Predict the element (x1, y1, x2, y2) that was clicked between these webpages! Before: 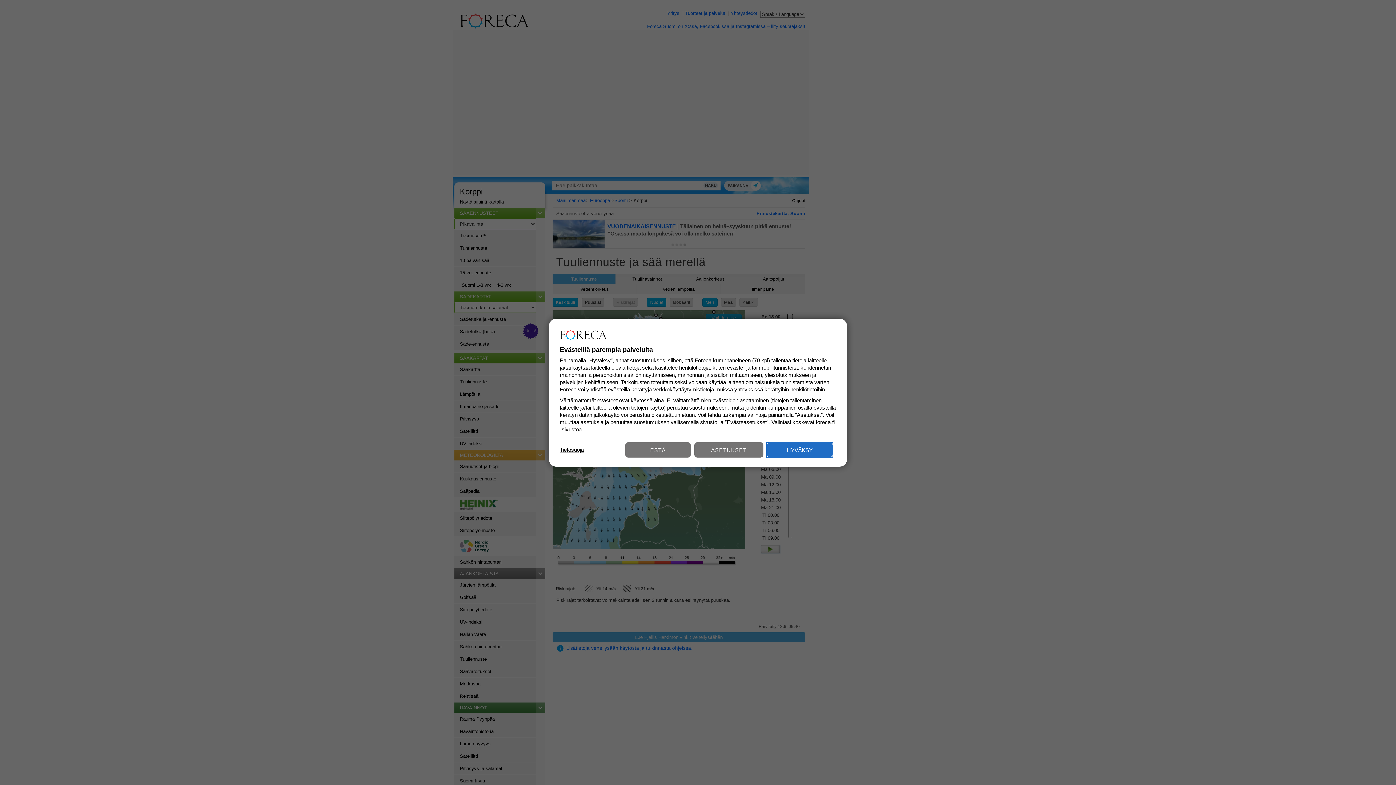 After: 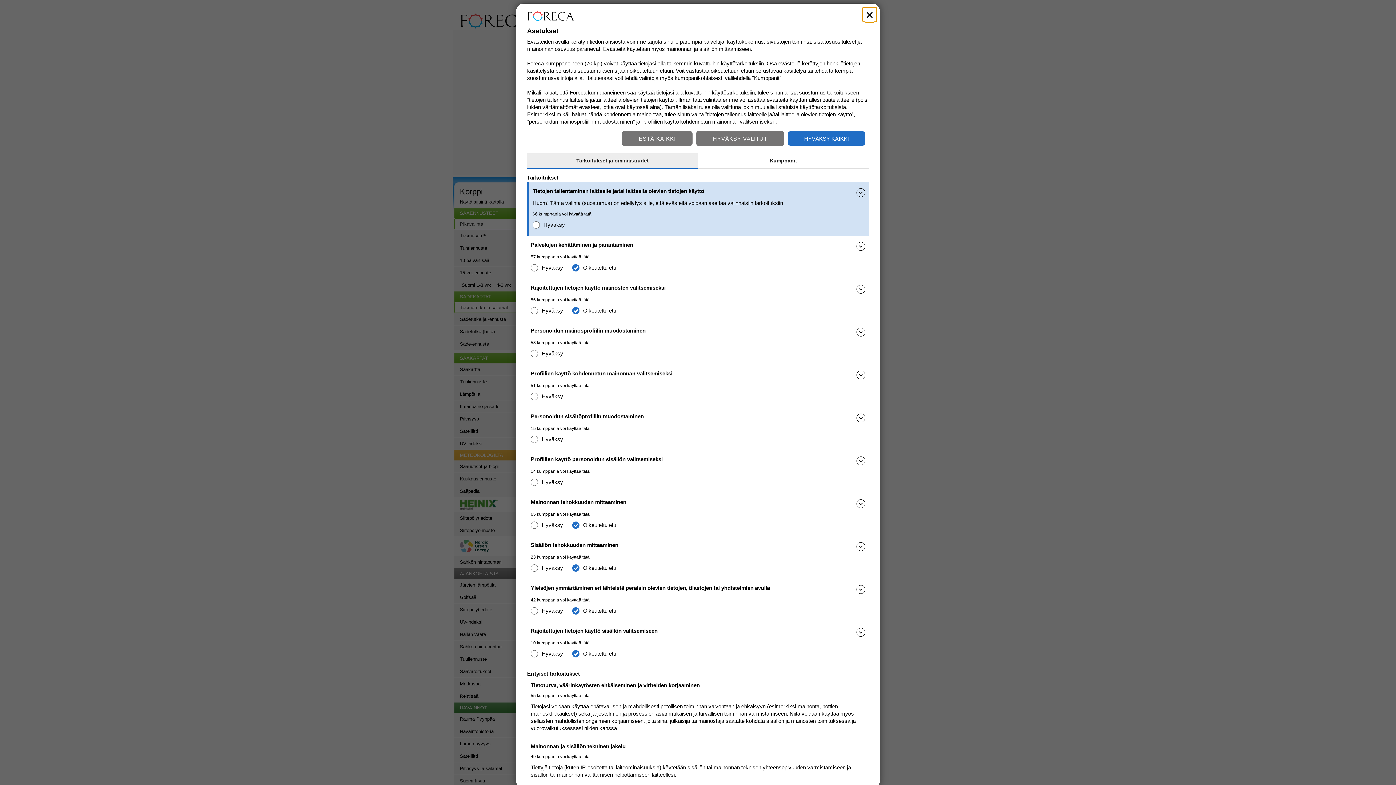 Action: label: ASETUKSET bbox: (694, 442, 763, 457)